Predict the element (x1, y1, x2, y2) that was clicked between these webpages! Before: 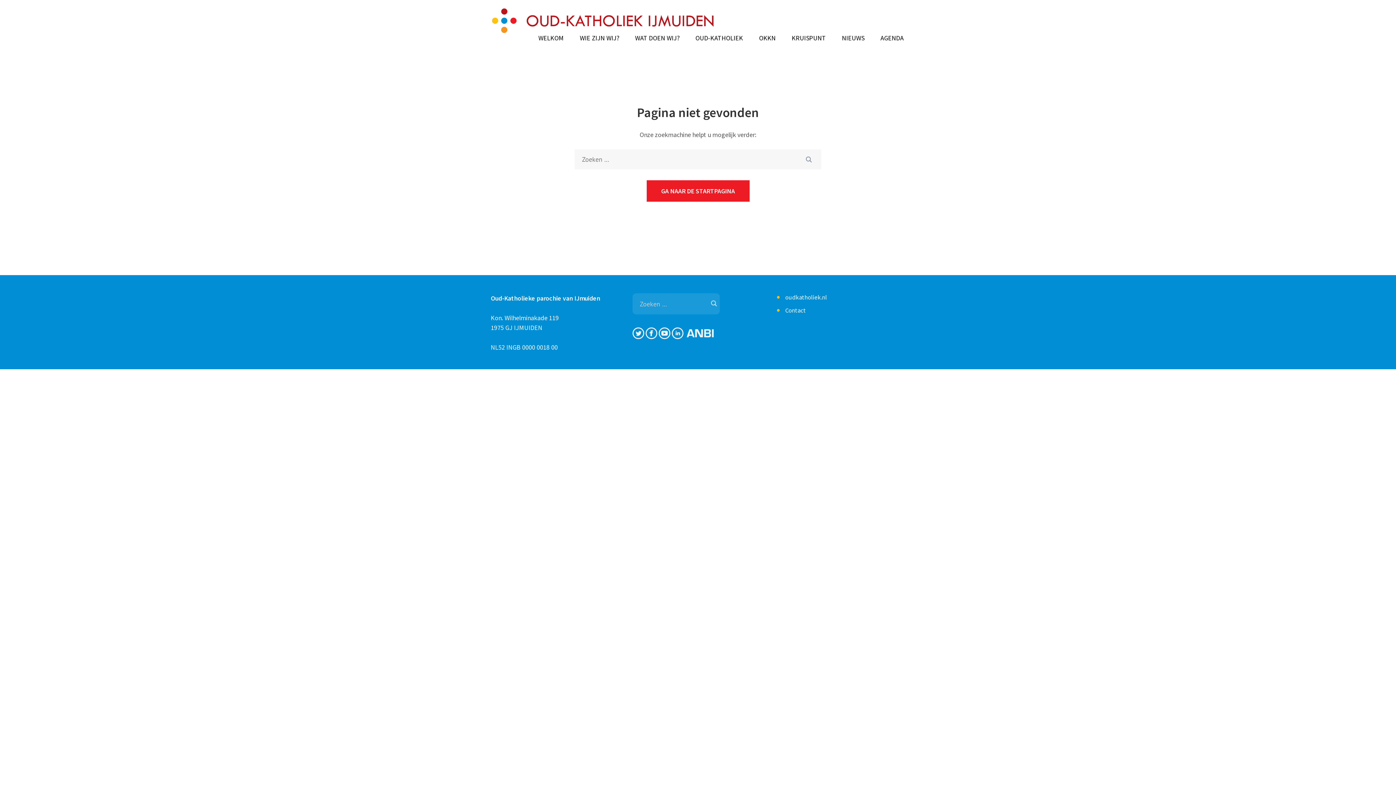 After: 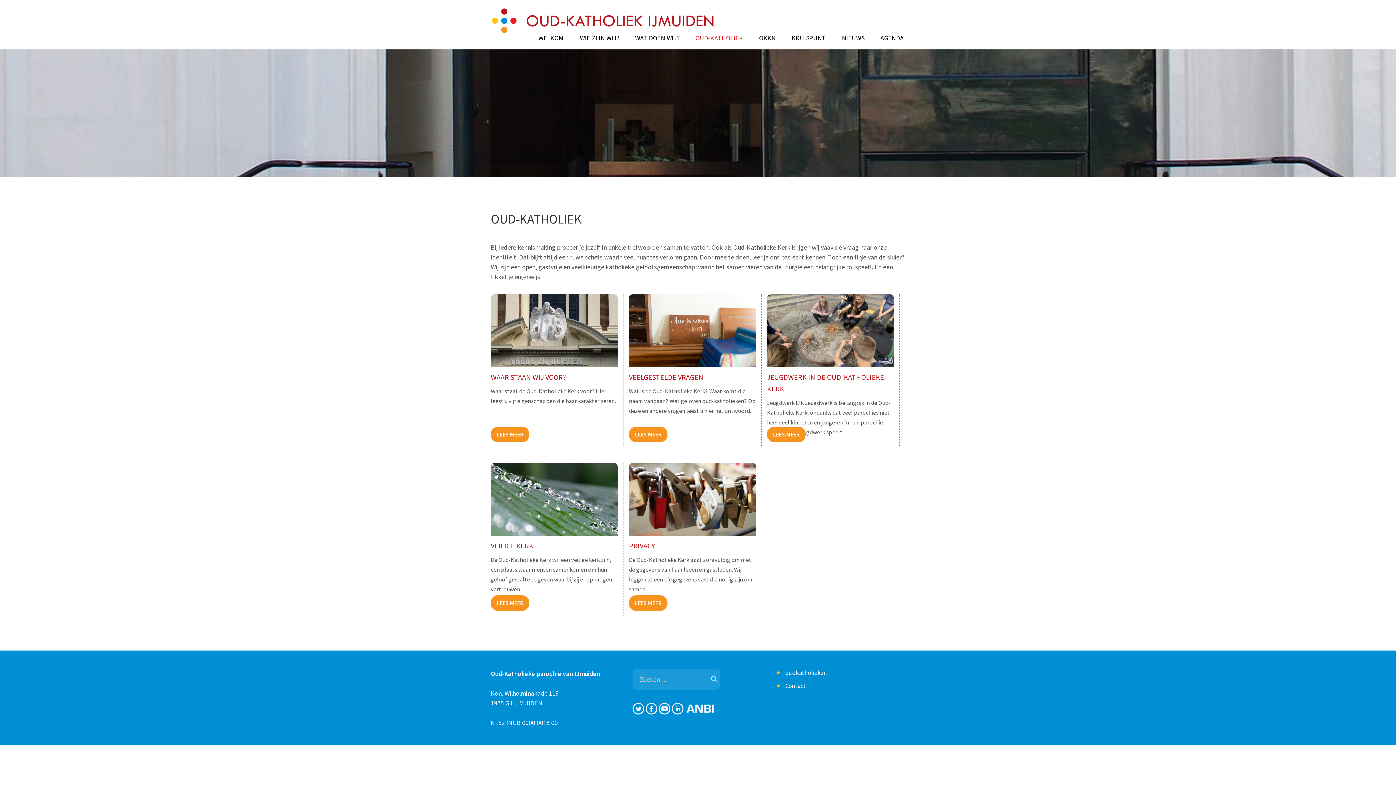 Action: label: OUD-KATHOLIEK bbox: (694, 34, 744, 44)